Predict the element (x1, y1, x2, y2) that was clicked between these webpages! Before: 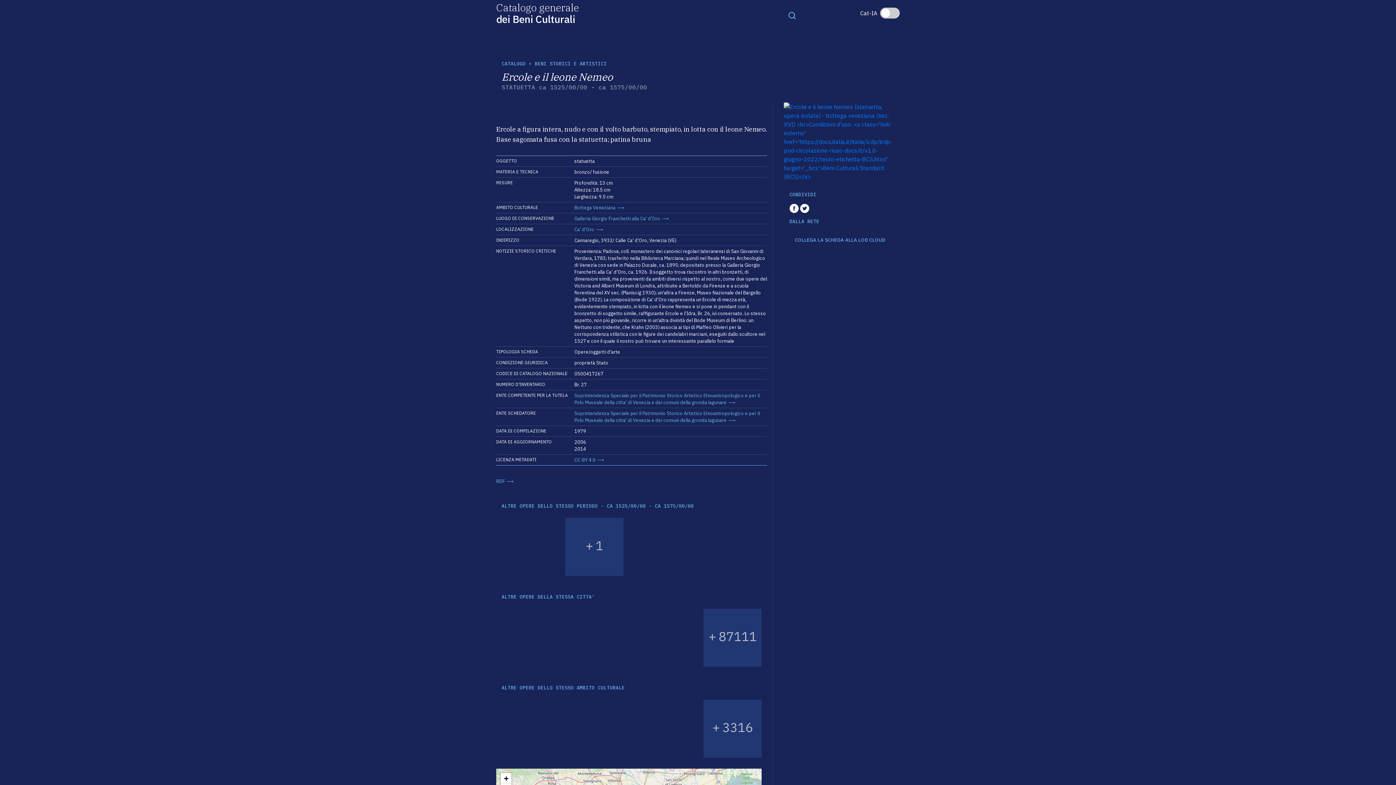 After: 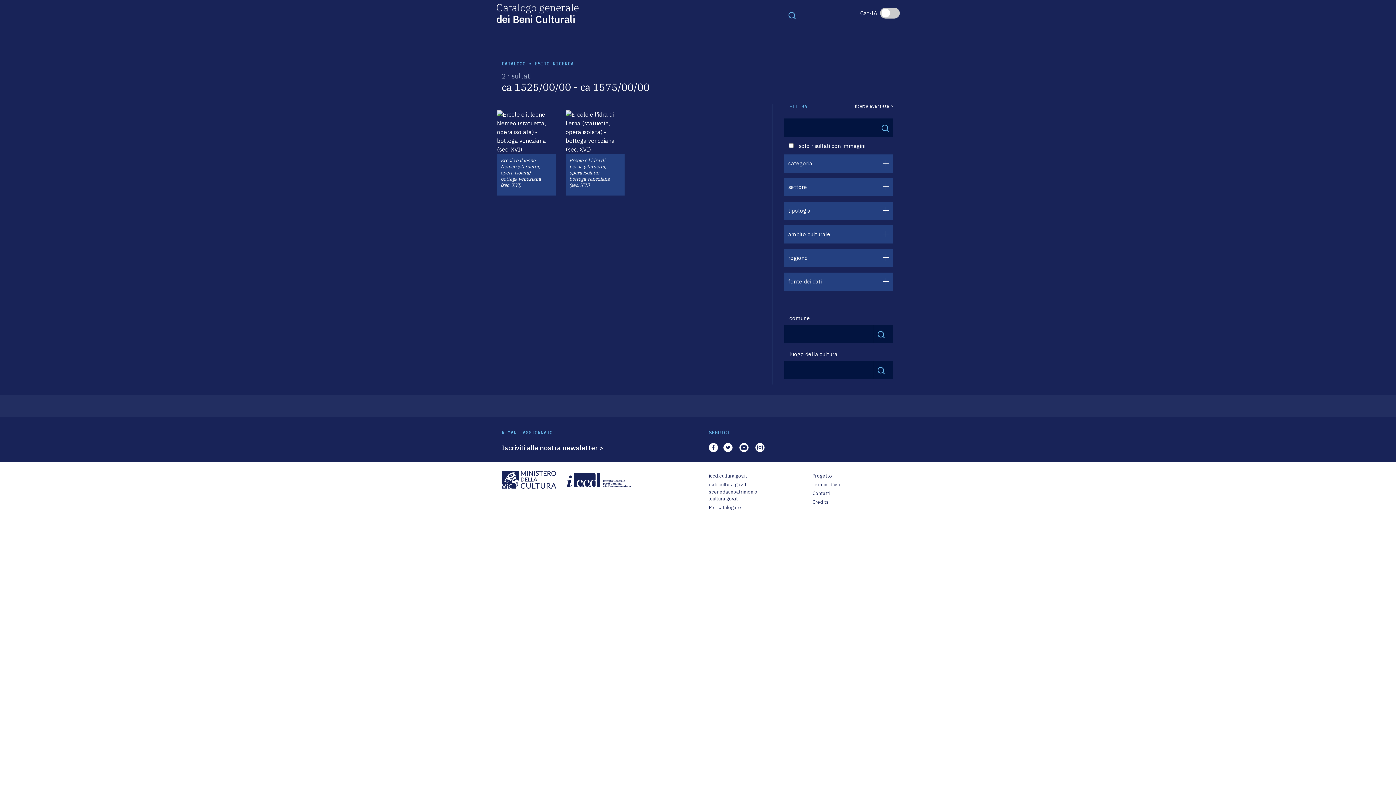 Action: label: + 1 bbox: (565, 518, 623, 576)